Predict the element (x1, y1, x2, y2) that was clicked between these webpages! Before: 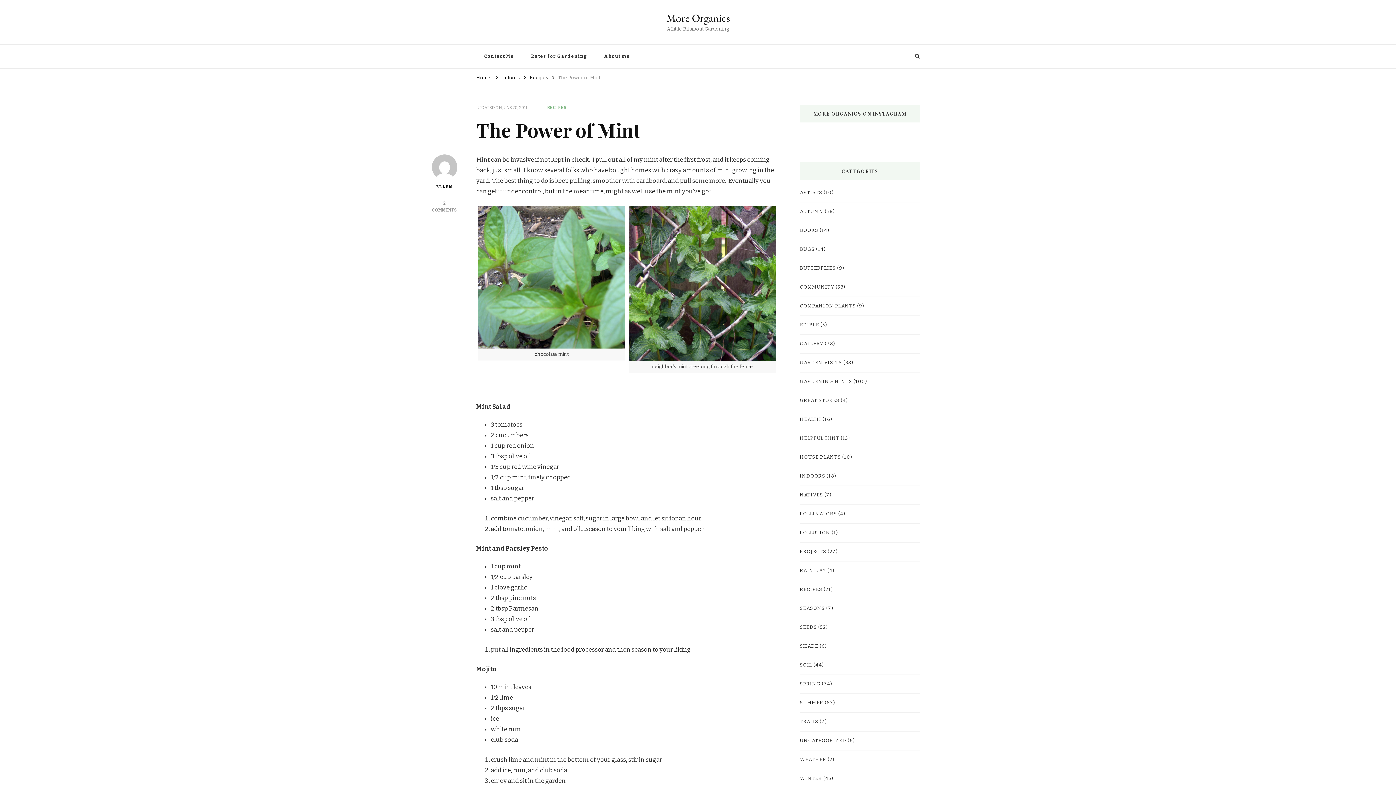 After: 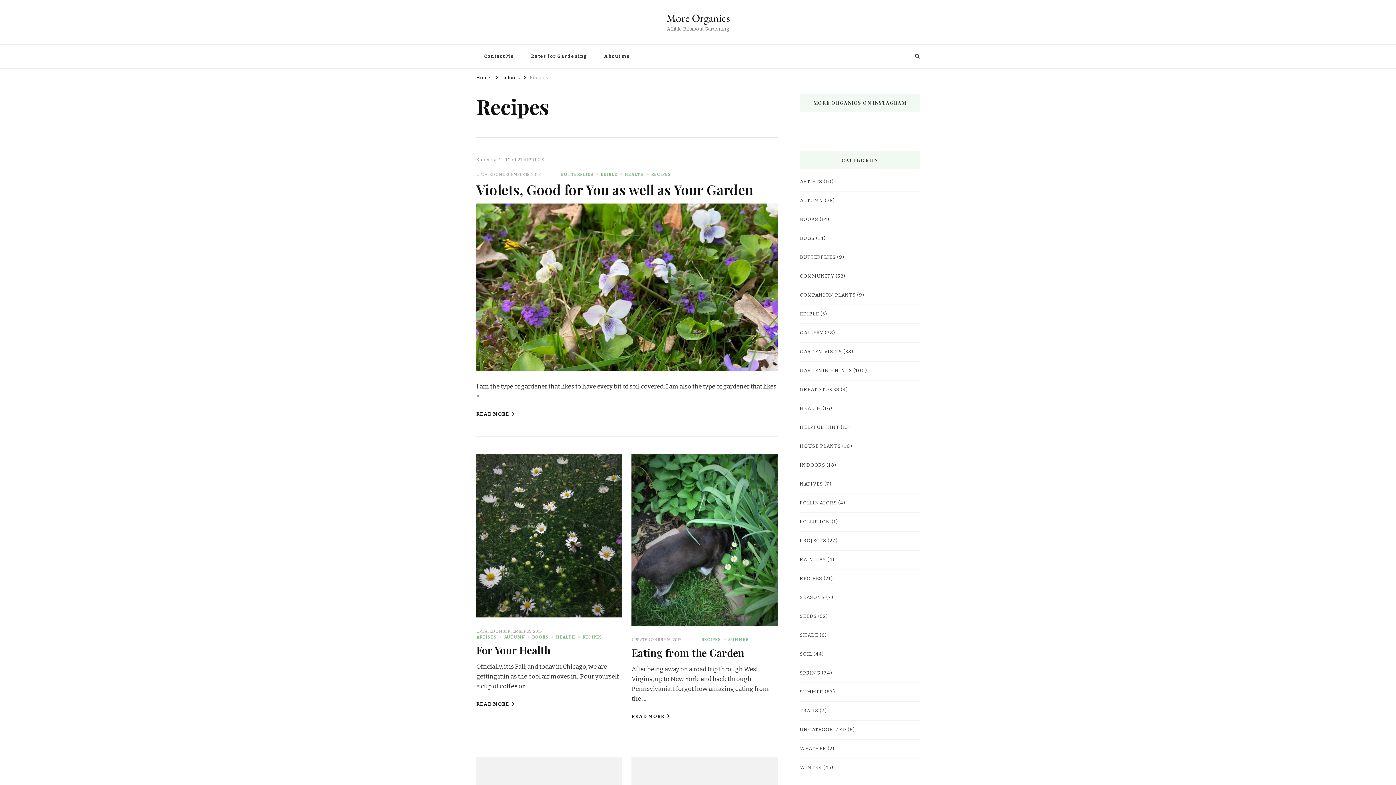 Action: label: Recipes bbox: (529, 74, 548, 80)